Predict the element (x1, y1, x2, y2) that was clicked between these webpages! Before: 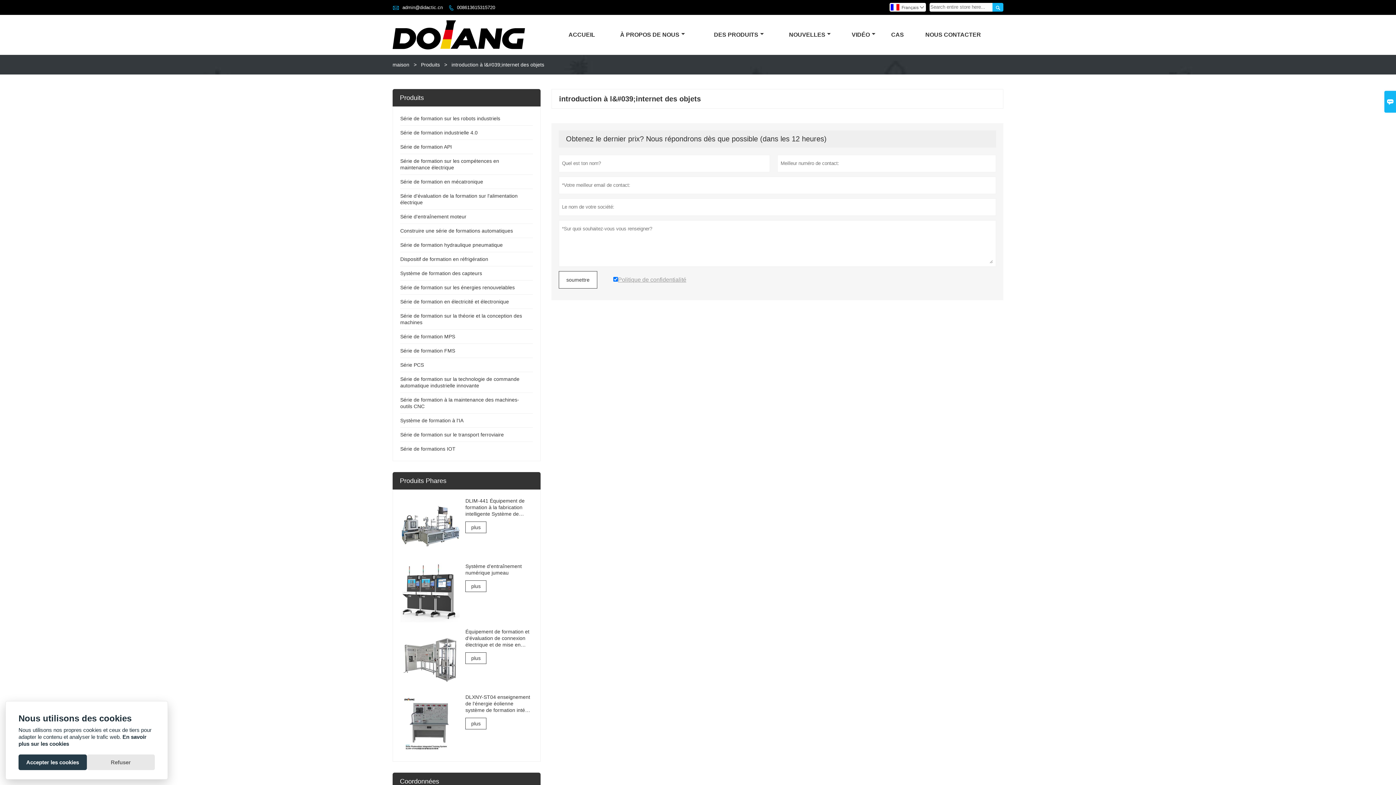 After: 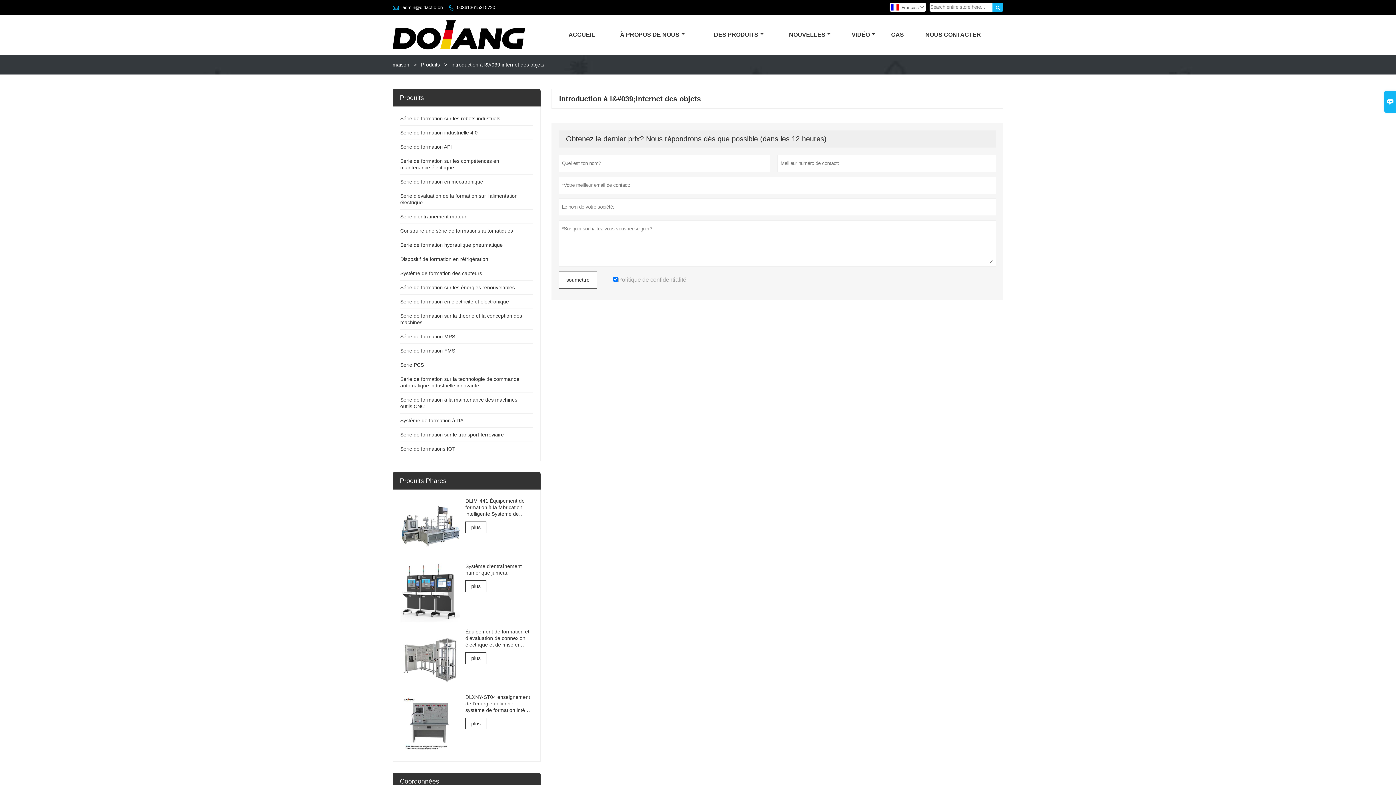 Action: bbox: (18, 754, 86, 770) label: Accepter les cookies